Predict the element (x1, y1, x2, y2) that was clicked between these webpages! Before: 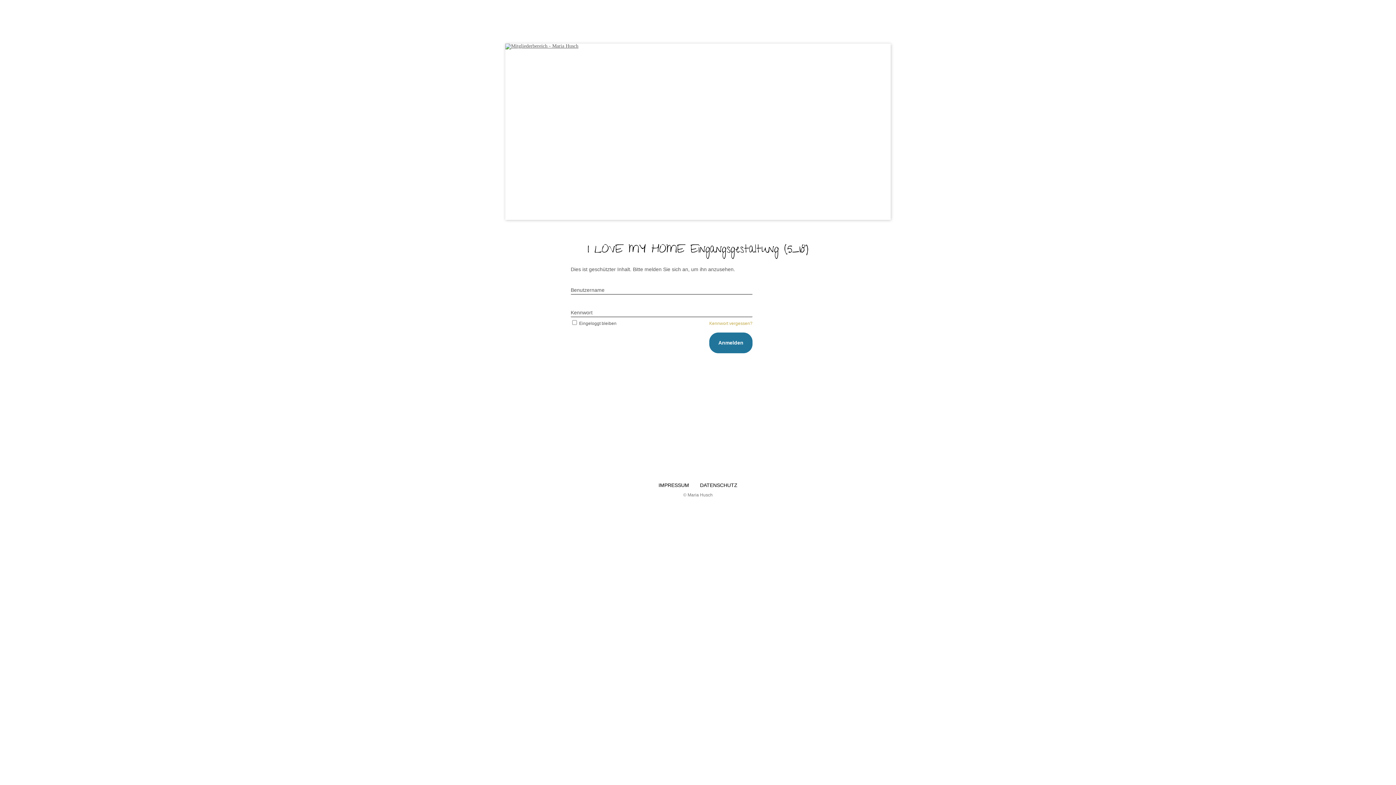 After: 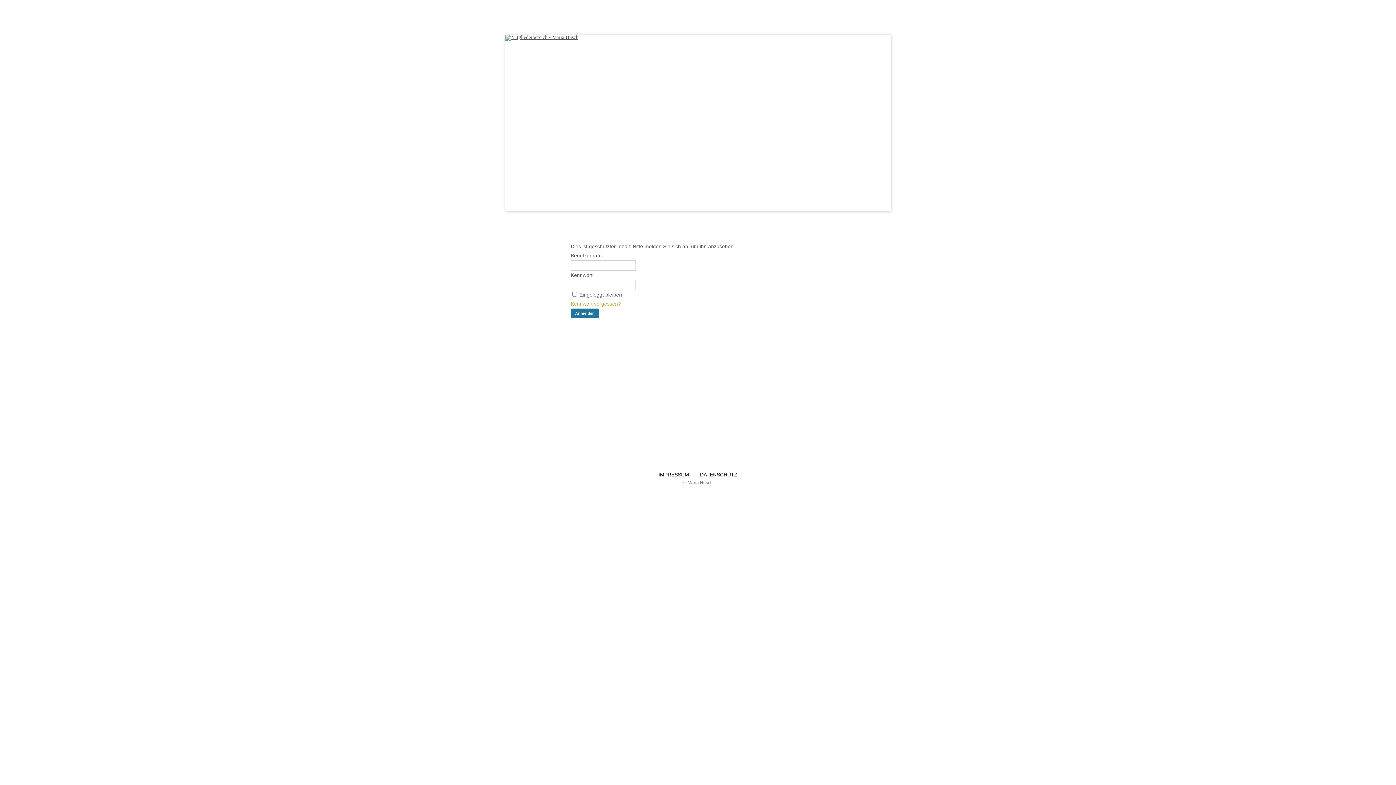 Action: bbox: (505, 43, 890, 220)